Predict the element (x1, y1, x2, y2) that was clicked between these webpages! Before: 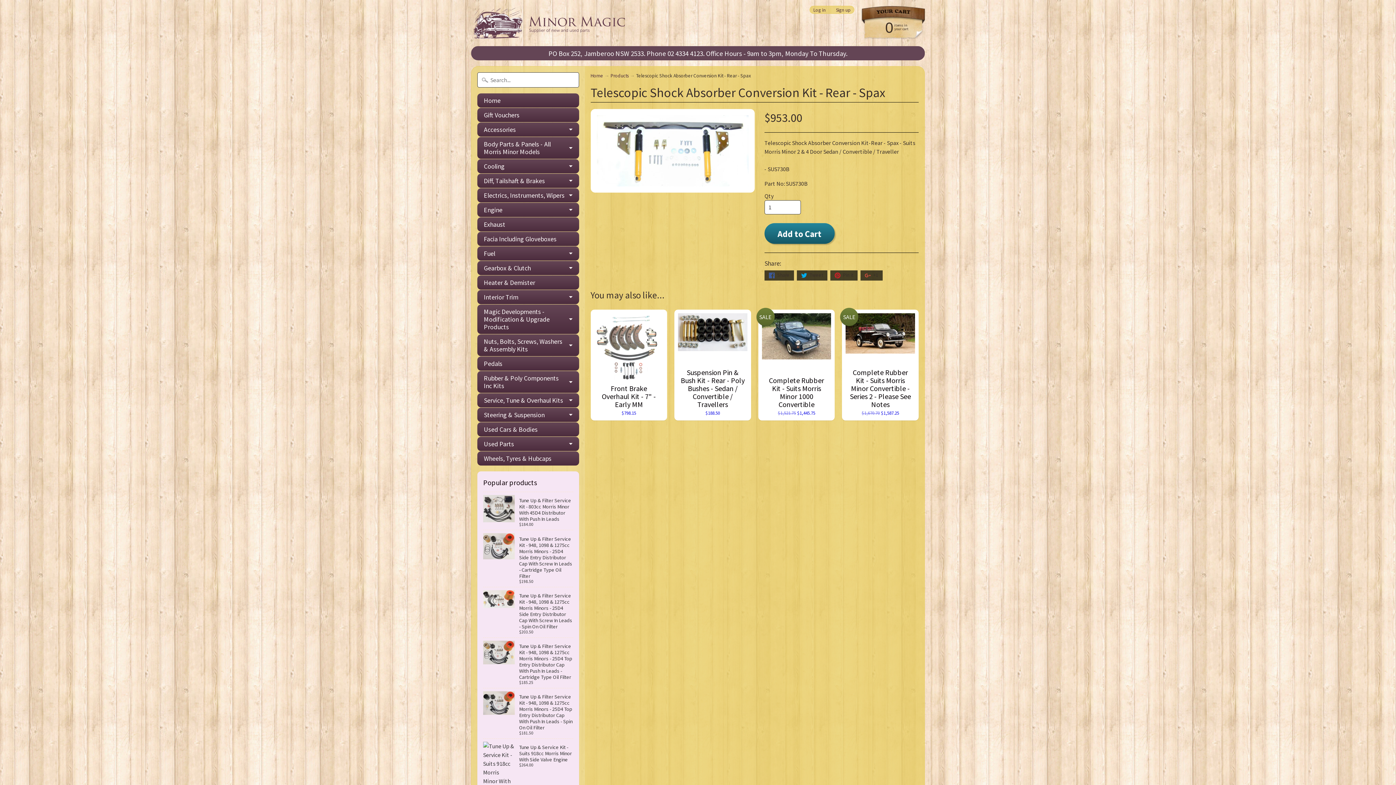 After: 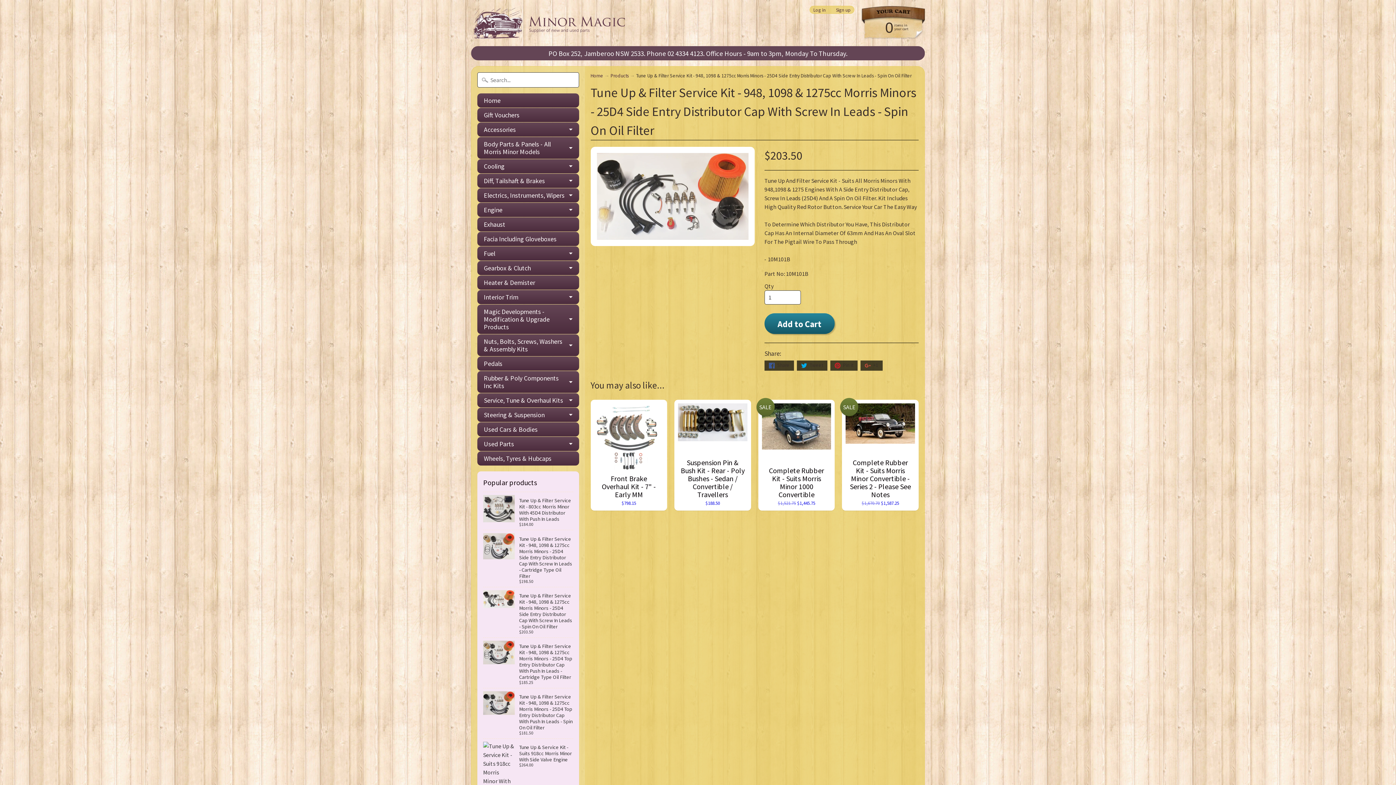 Action: label: Tune Up & Filter Service Kit - 948, 1098 & 1275cc Morris Minors - 25D4 Side Entry Distributor Cap With Screw In Leads - Spin On Oil Filter
$203.50 bbox: (483, 587, 573, 637)